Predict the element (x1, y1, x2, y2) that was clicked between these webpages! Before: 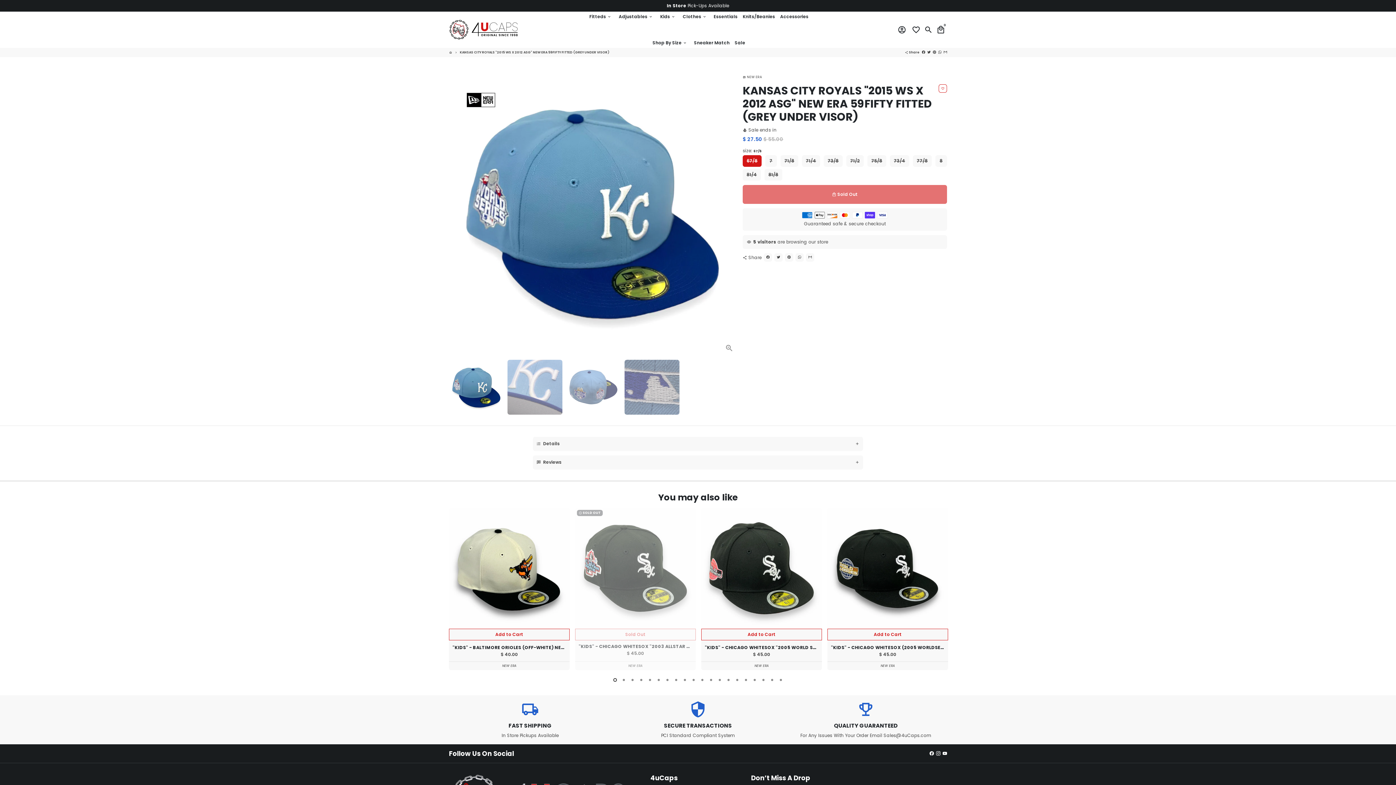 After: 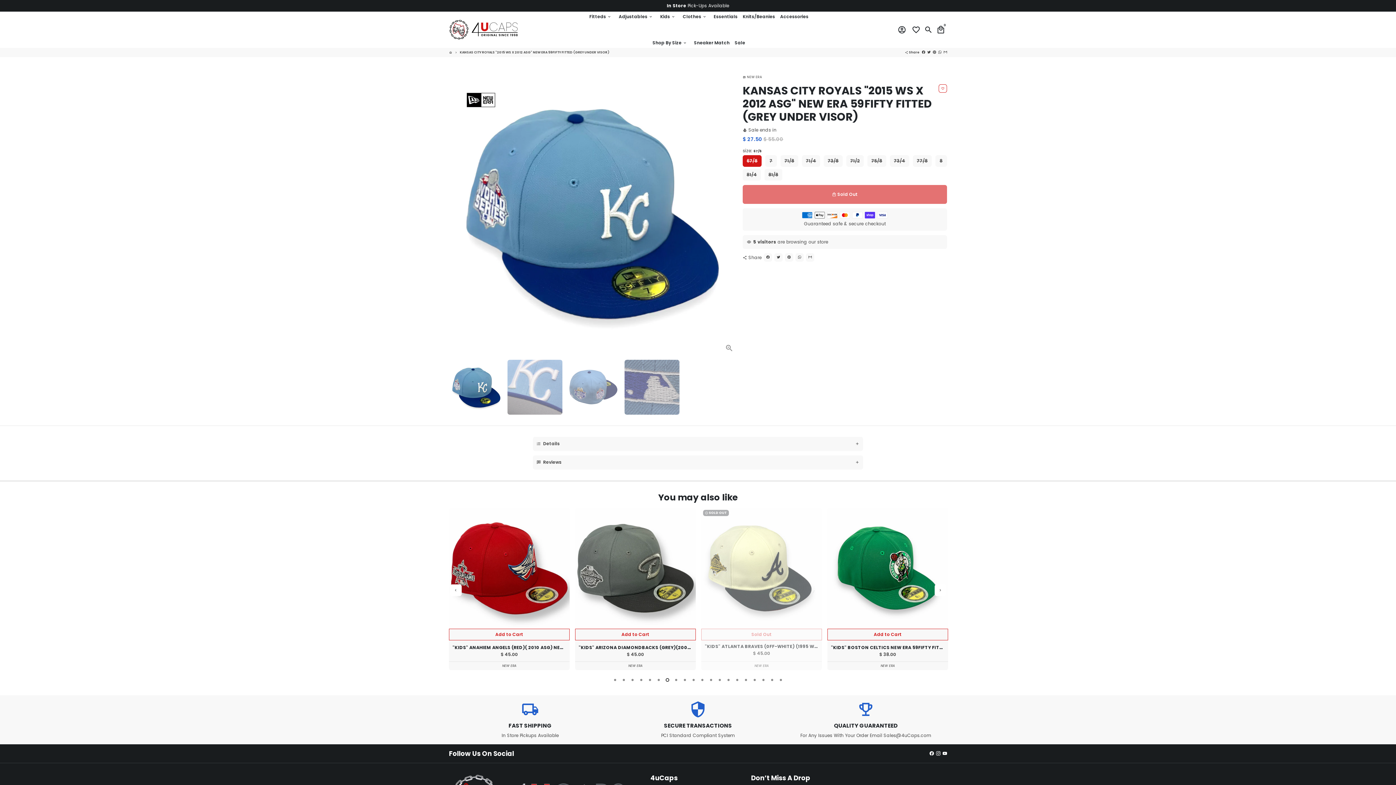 Action: label: 7 of 5 bbox: (665, 678, 669, 682)